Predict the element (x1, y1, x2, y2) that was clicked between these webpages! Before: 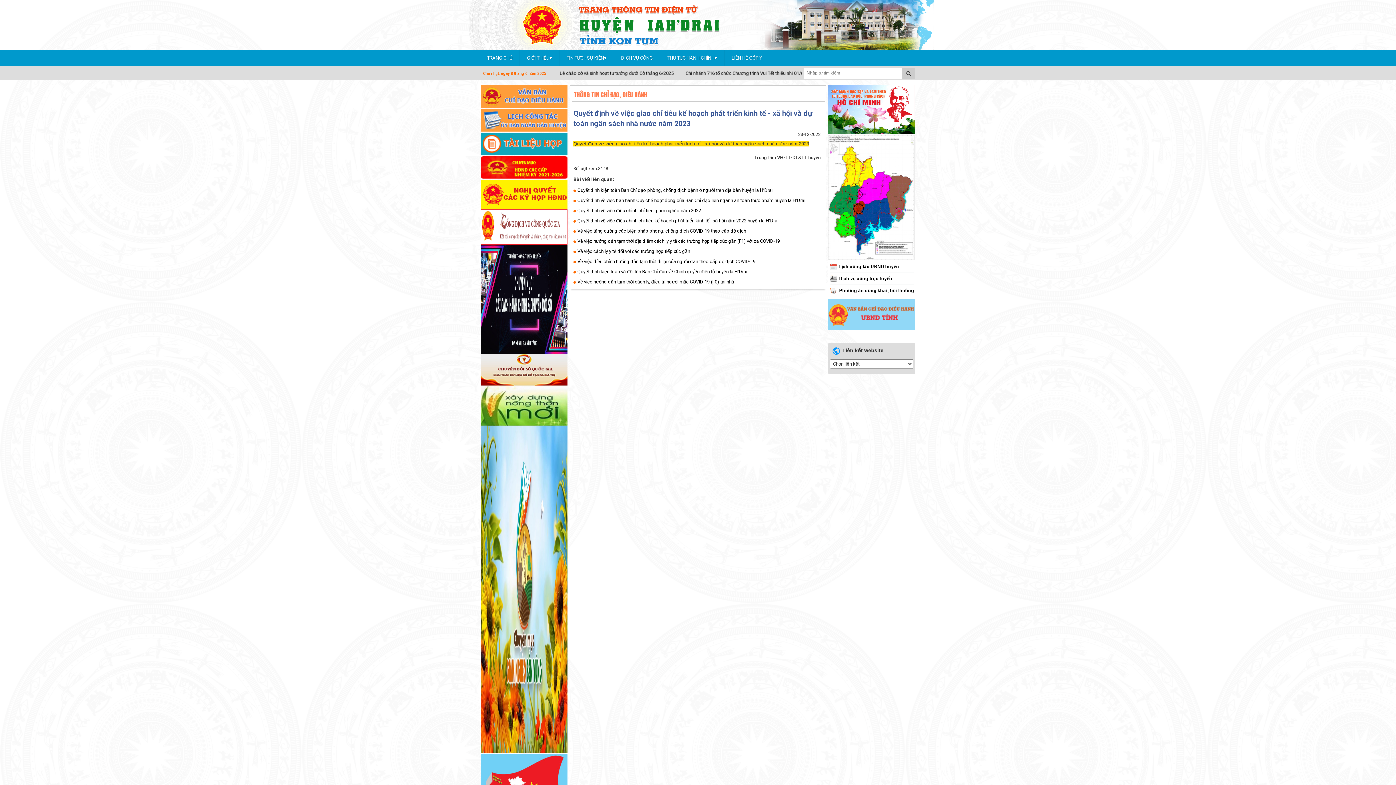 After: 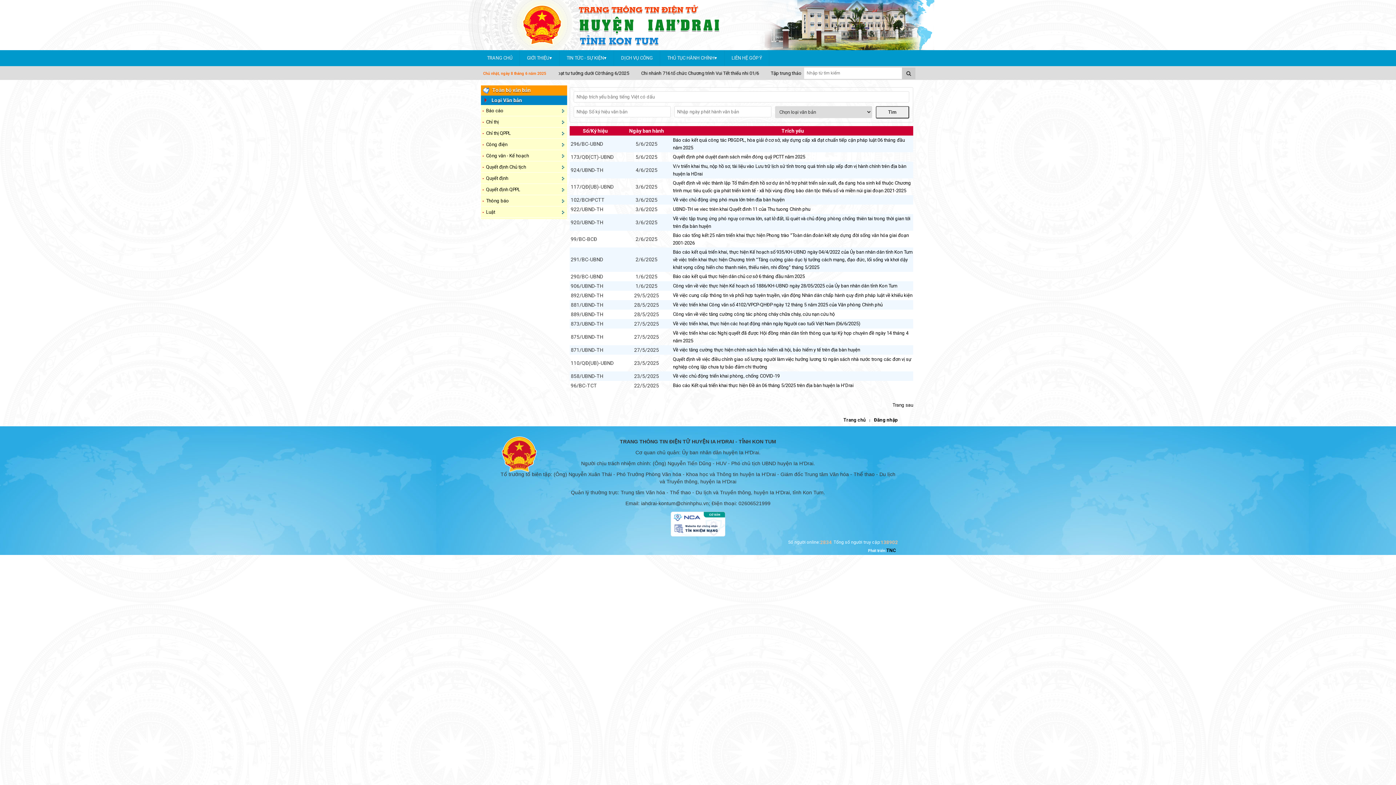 Action: bbox: (481, 93, 567, 99)